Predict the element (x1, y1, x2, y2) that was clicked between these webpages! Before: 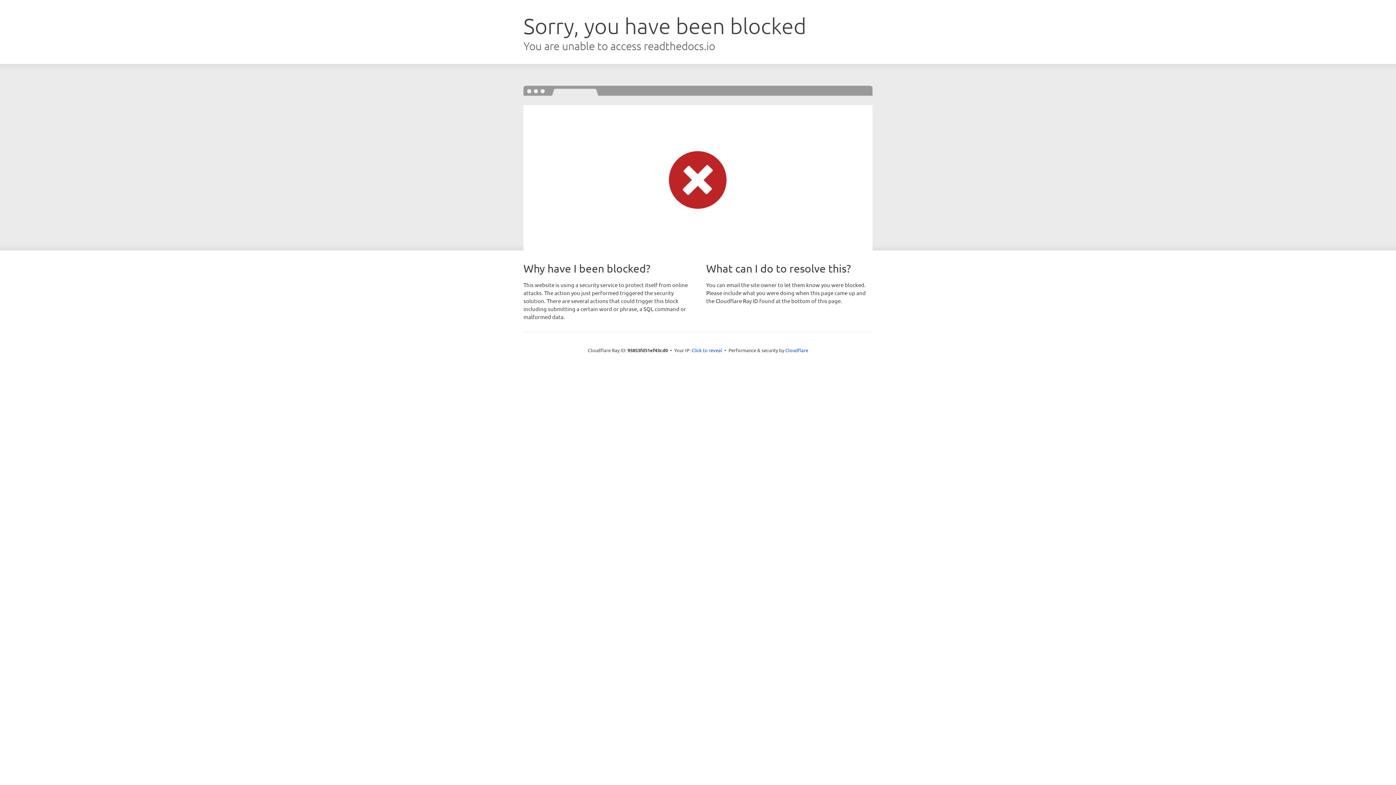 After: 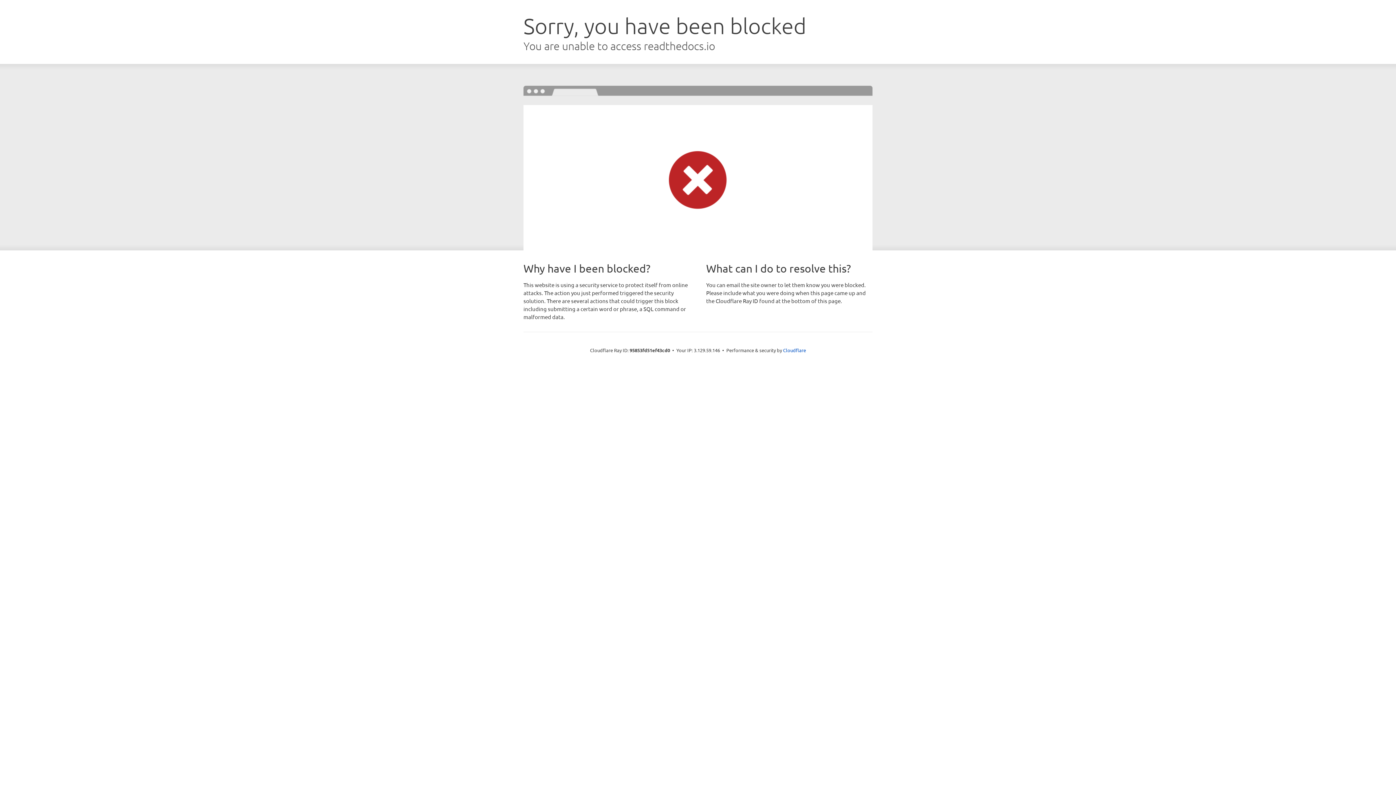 Action: label: Click to reveal bbox: (691, 346, 722, 353)